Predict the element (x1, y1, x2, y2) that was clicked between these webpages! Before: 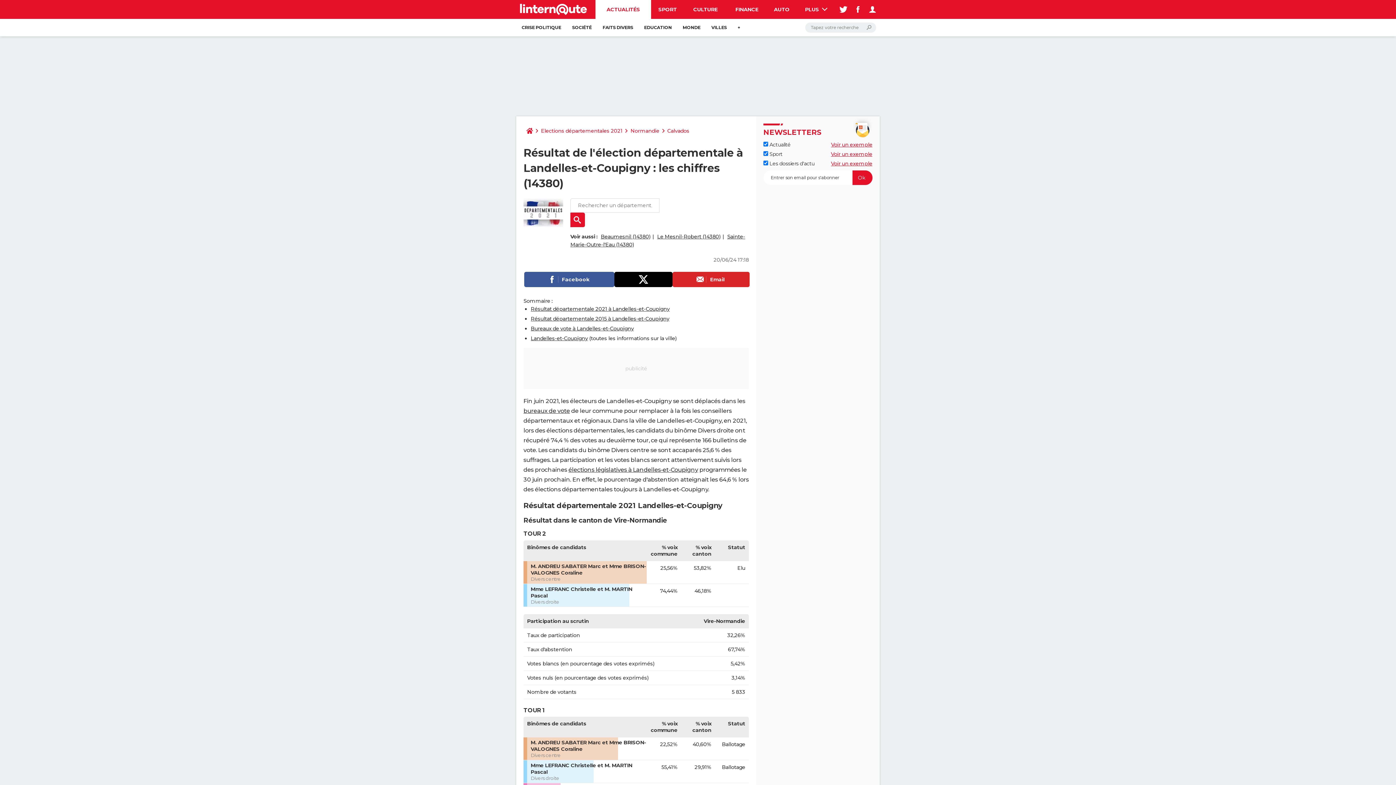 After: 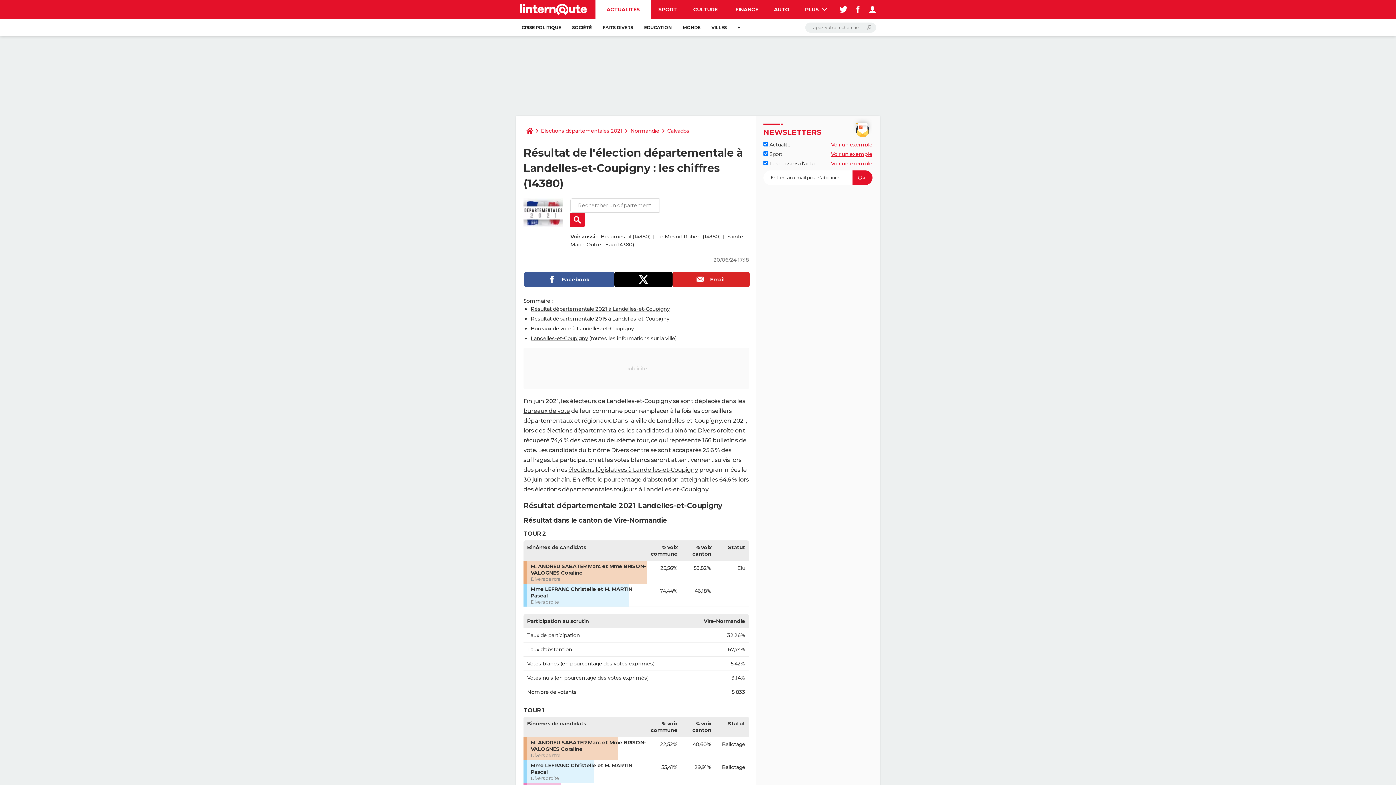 Action: label: Voir un exemple bbox: (831, 141, 872, 148)